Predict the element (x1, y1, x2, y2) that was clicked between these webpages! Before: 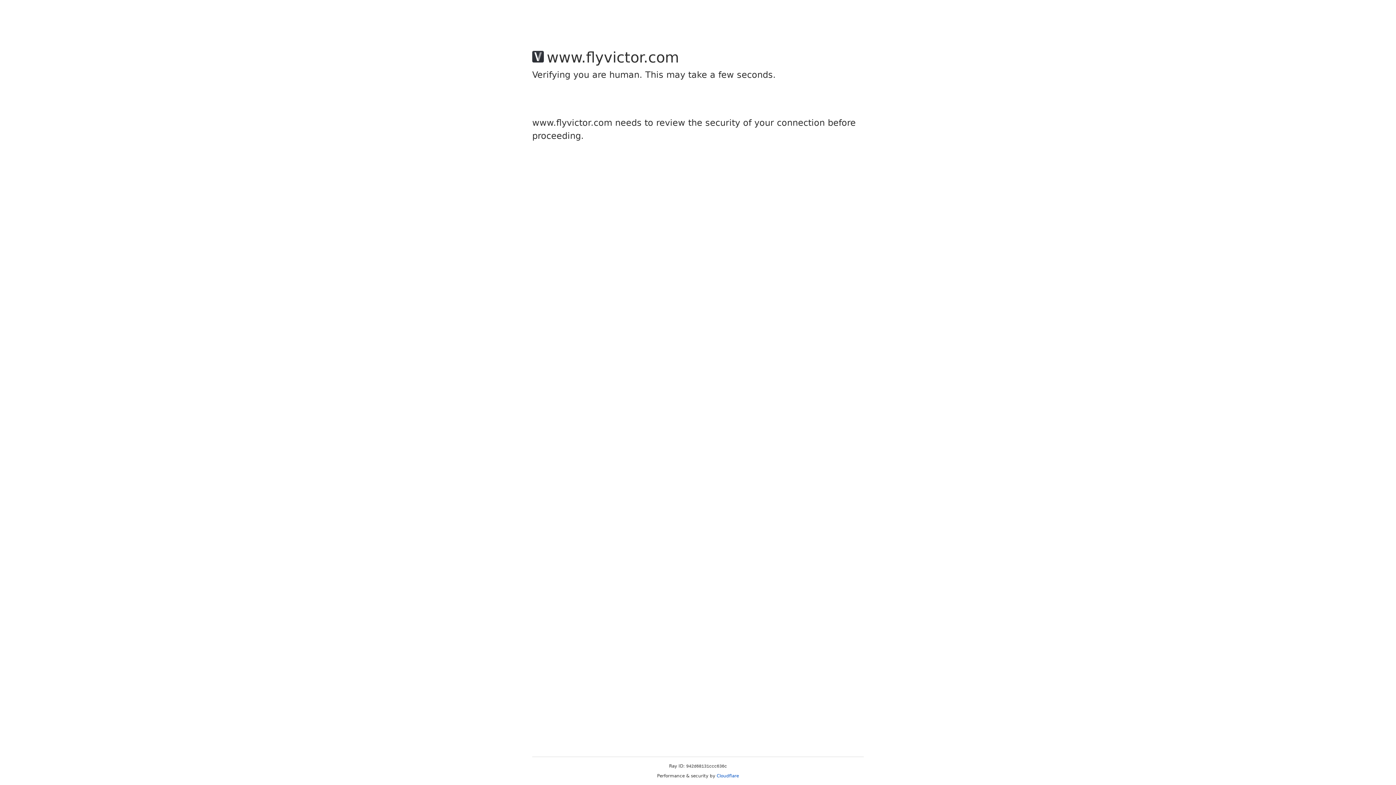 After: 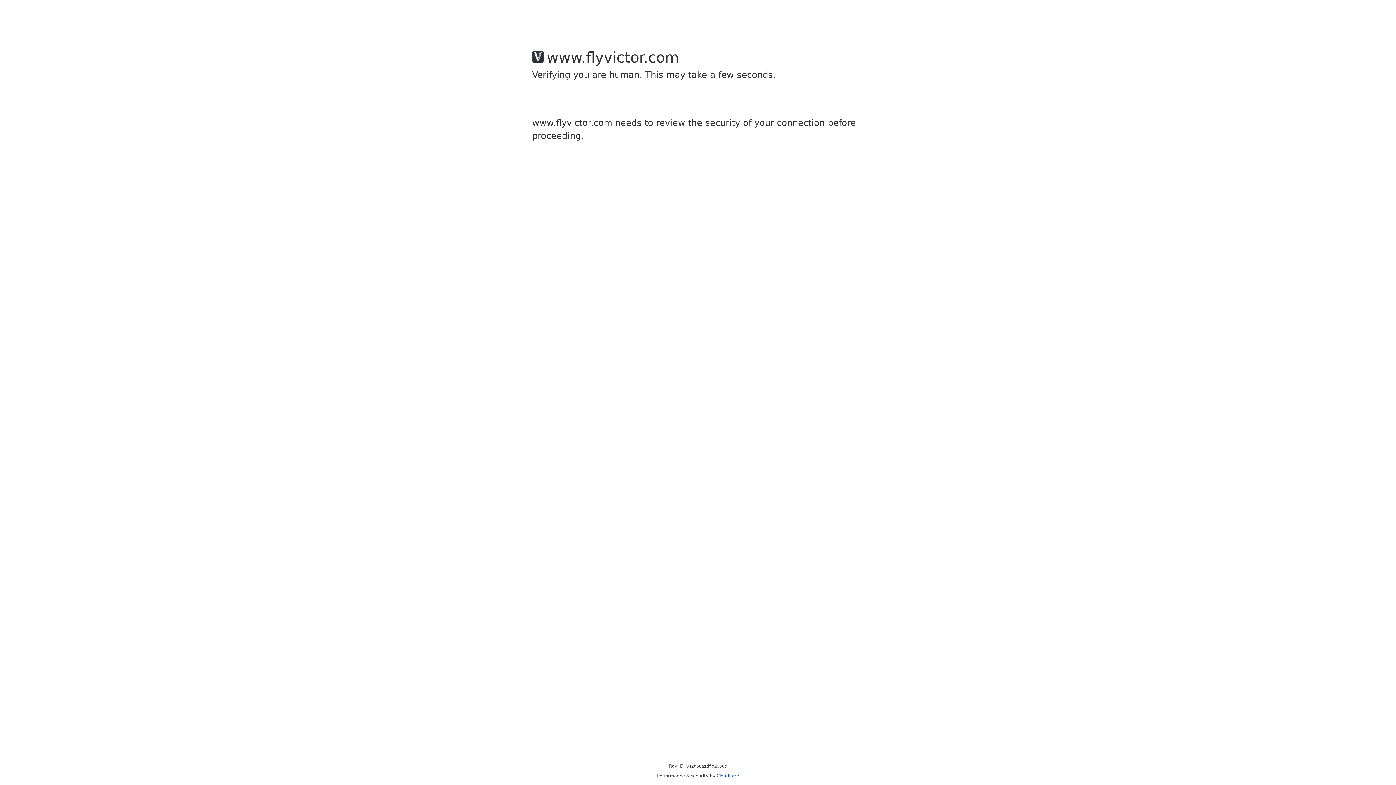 Action: label: Cloudflare bbox: (716, 773, 739, 778)